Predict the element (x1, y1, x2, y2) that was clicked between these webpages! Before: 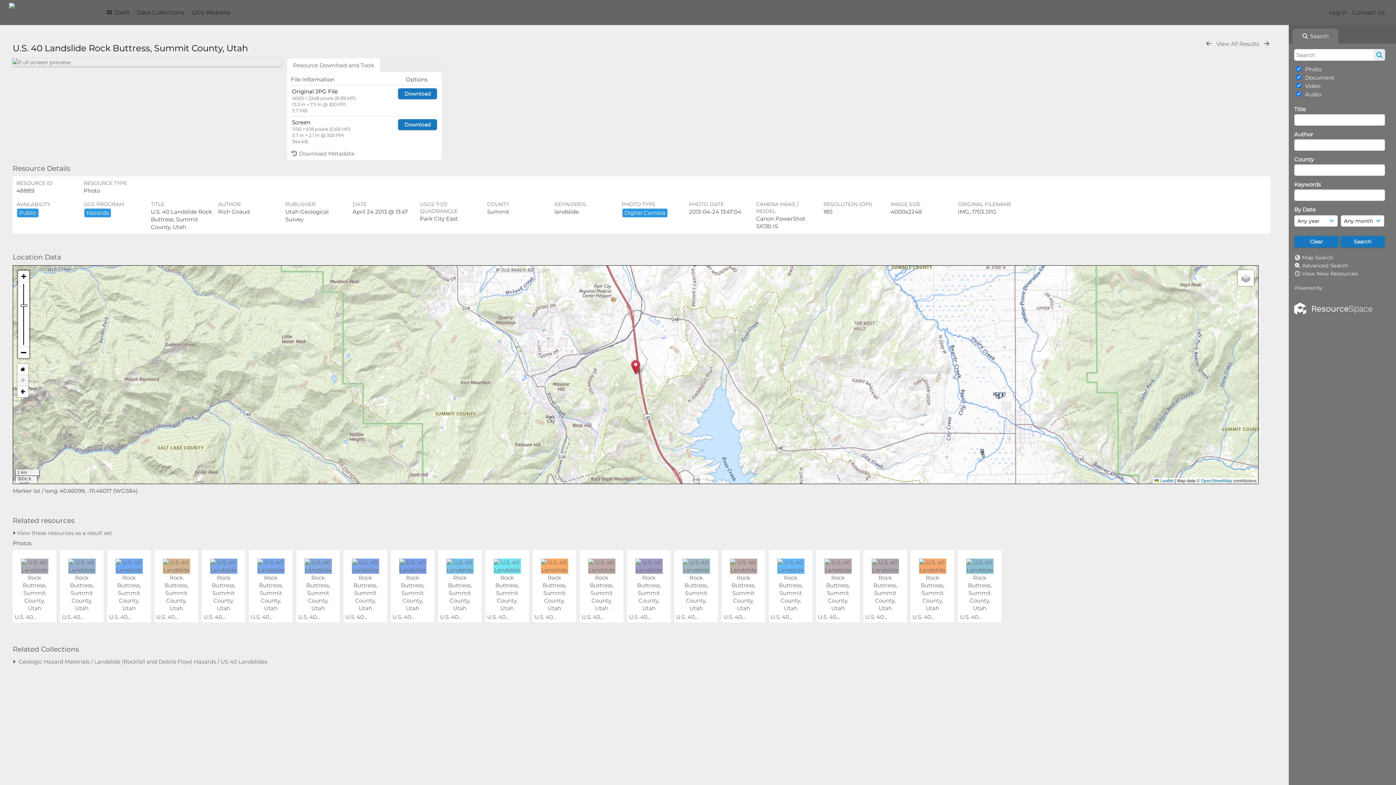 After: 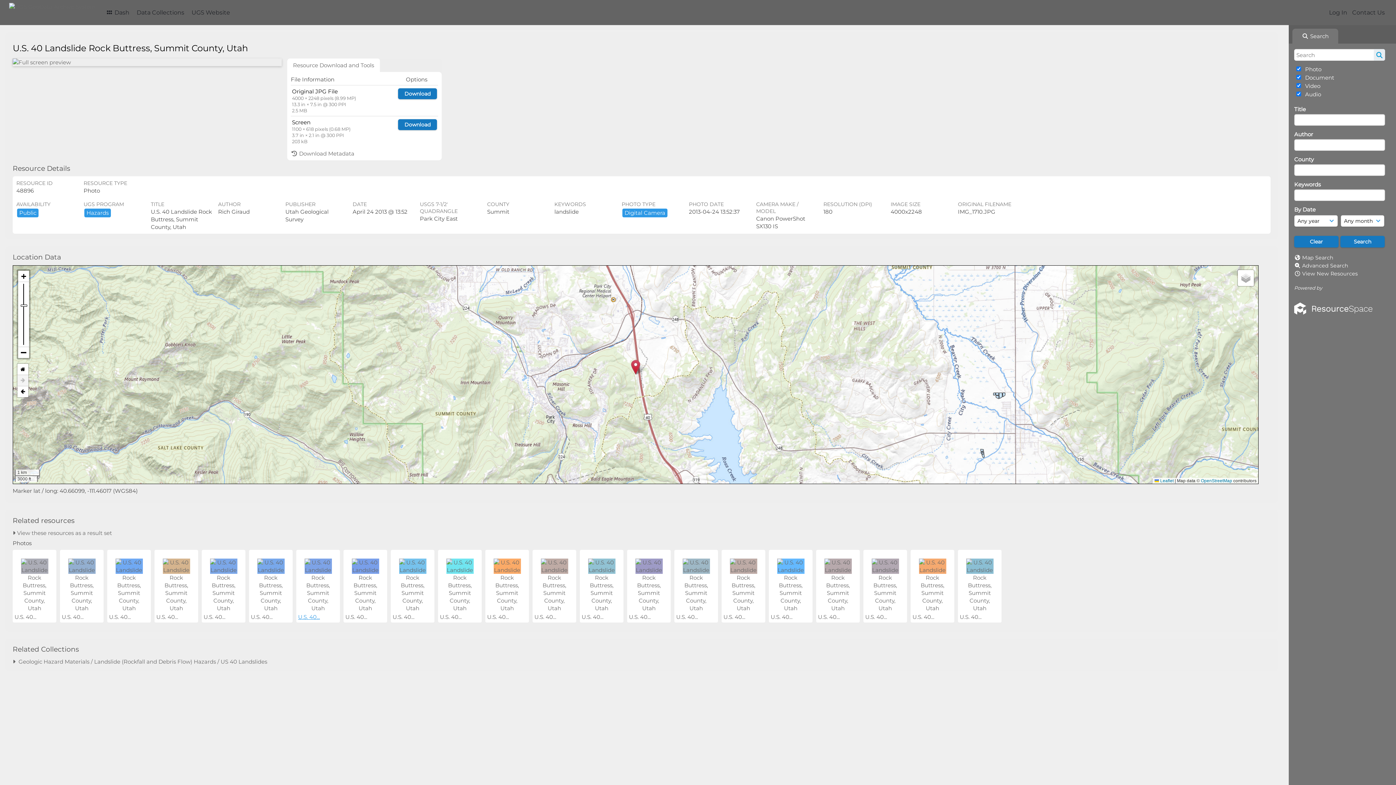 Action: bbox: (298, 613, 320, 620) label: U.S. 40...